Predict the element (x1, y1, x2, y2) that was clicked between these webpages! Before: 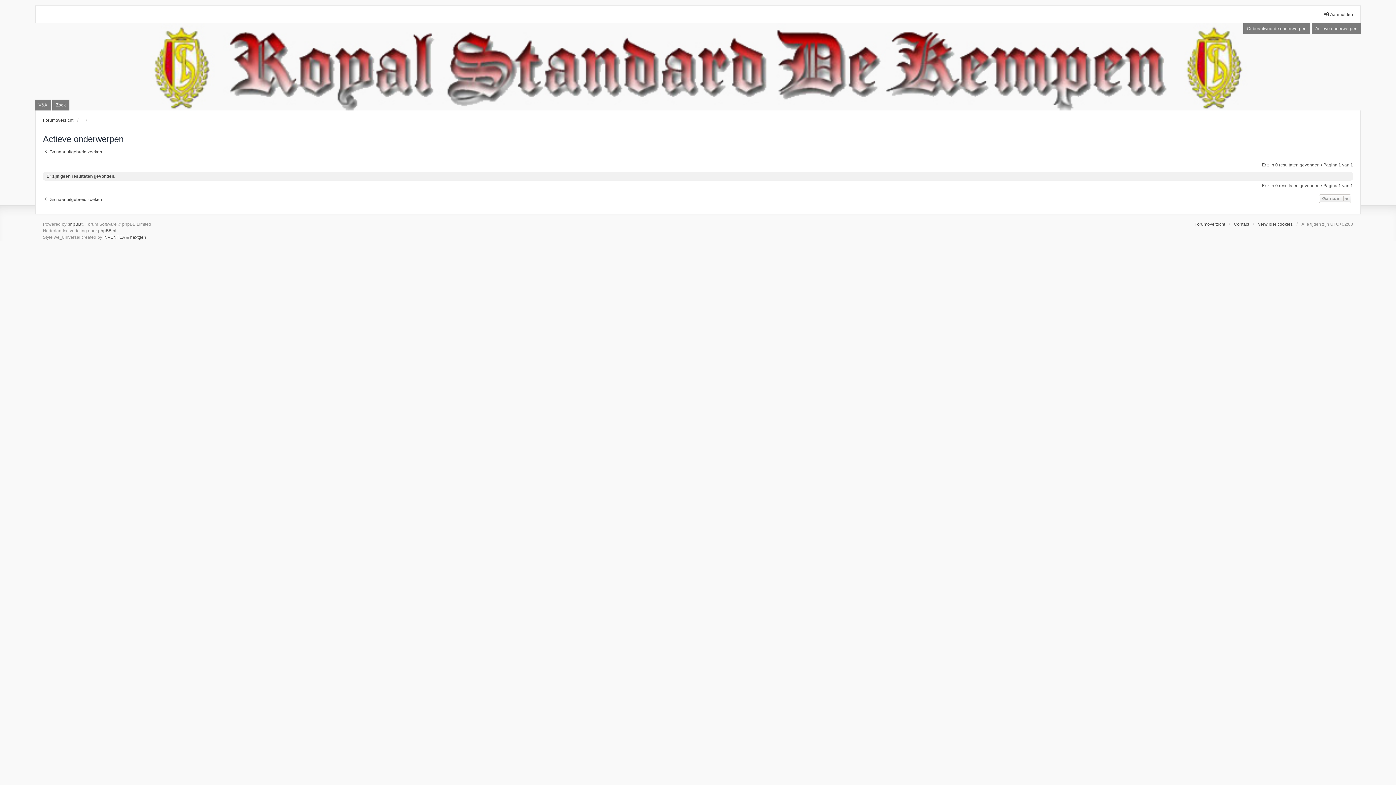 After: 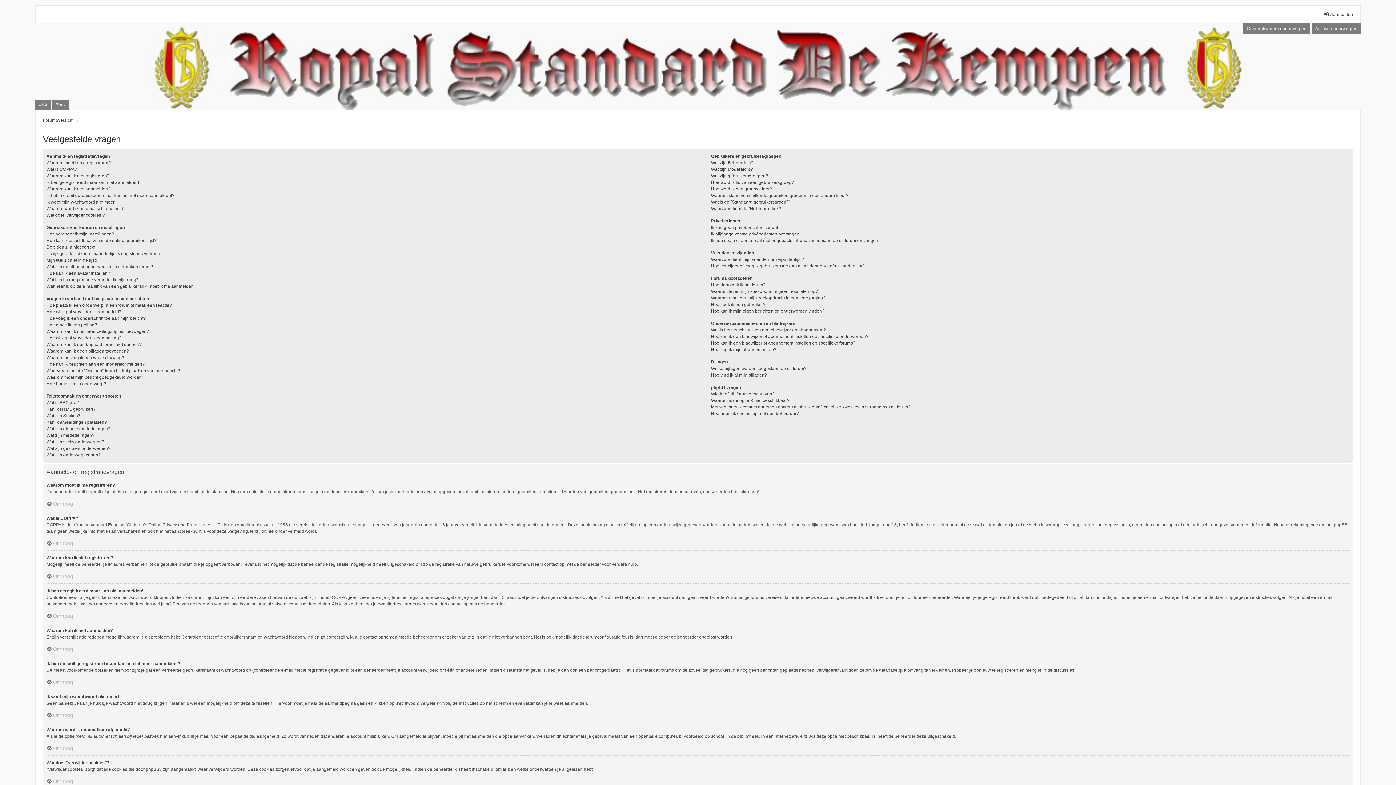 Action: bbox: (34, 99, 50, 110) label: V&A